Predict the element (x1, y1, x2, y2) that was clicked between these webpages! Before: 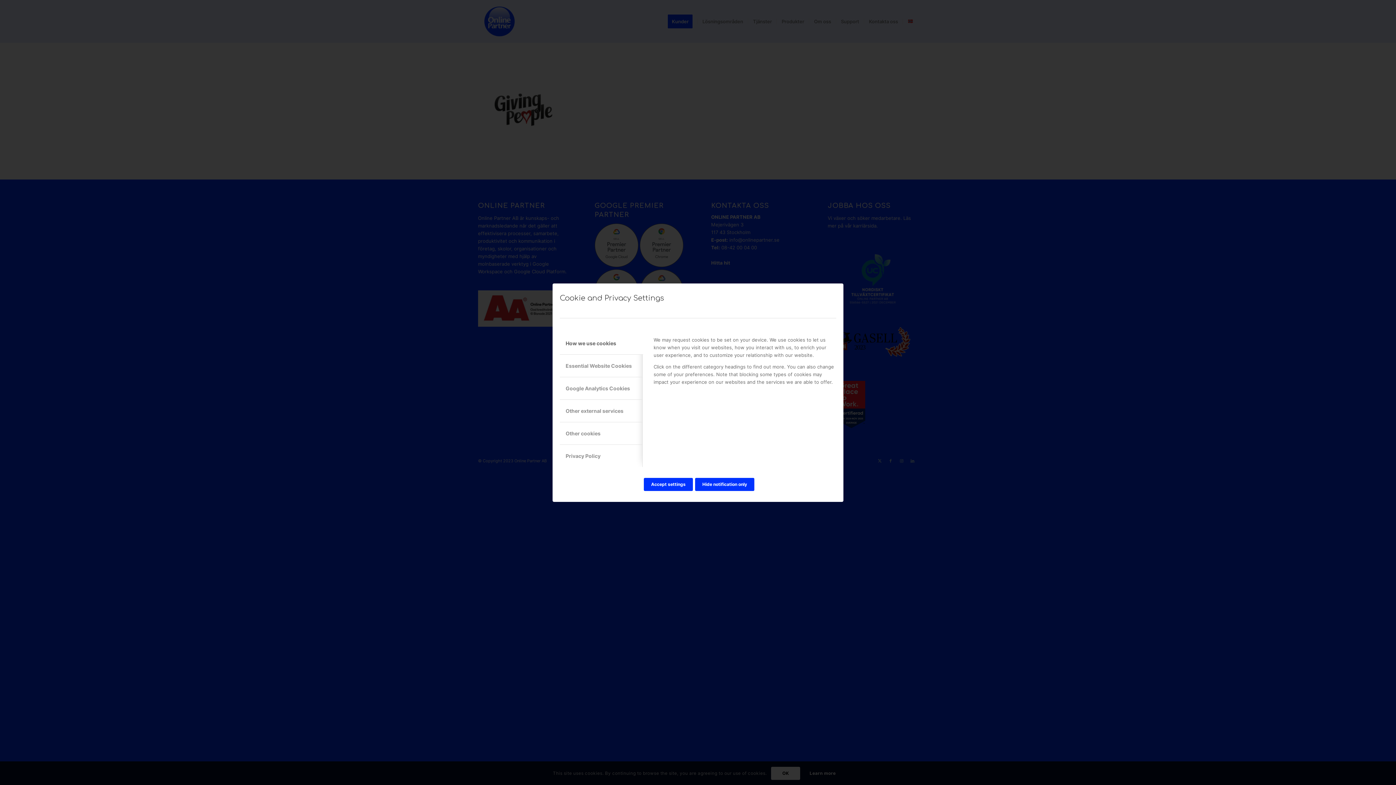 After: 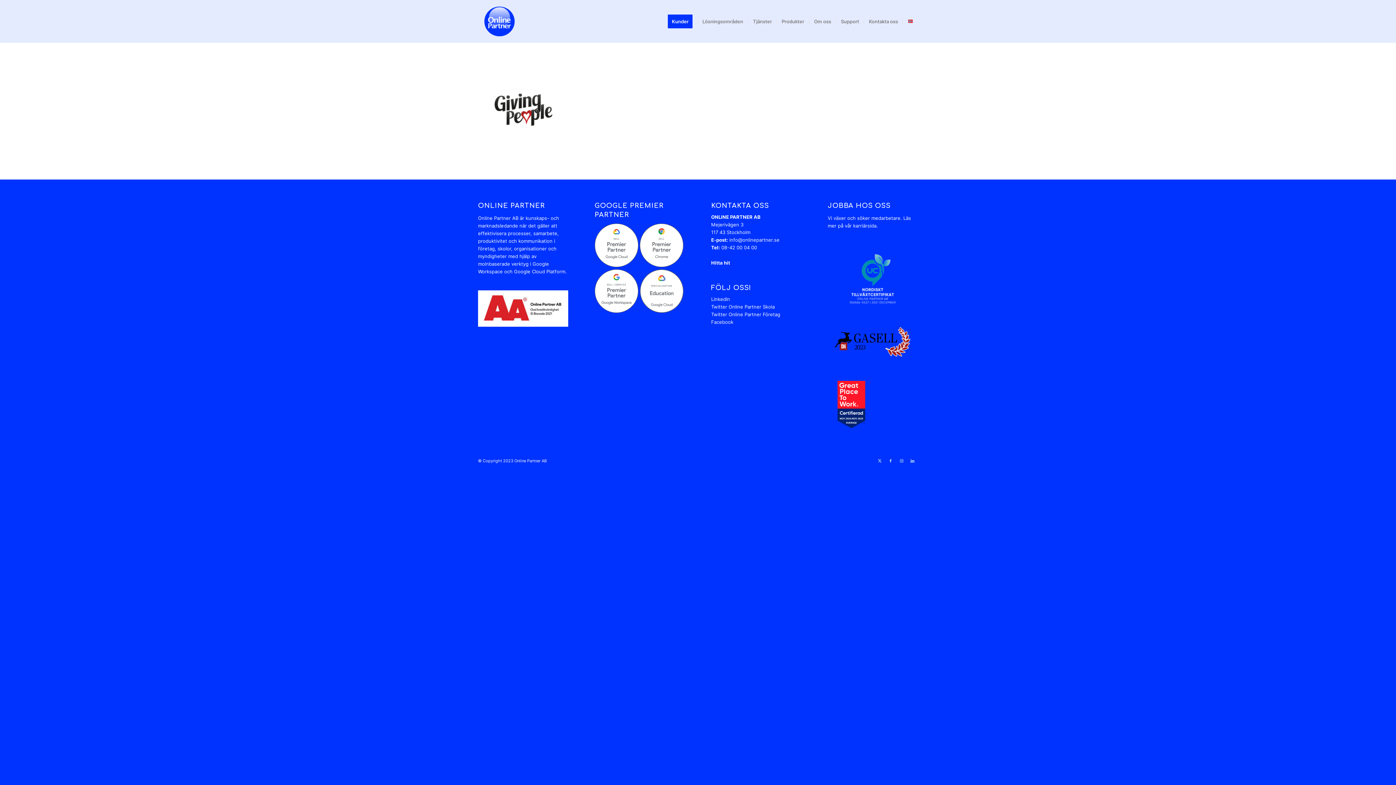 Action: bbox: (644, 478, 693, 491) label: Accept settings